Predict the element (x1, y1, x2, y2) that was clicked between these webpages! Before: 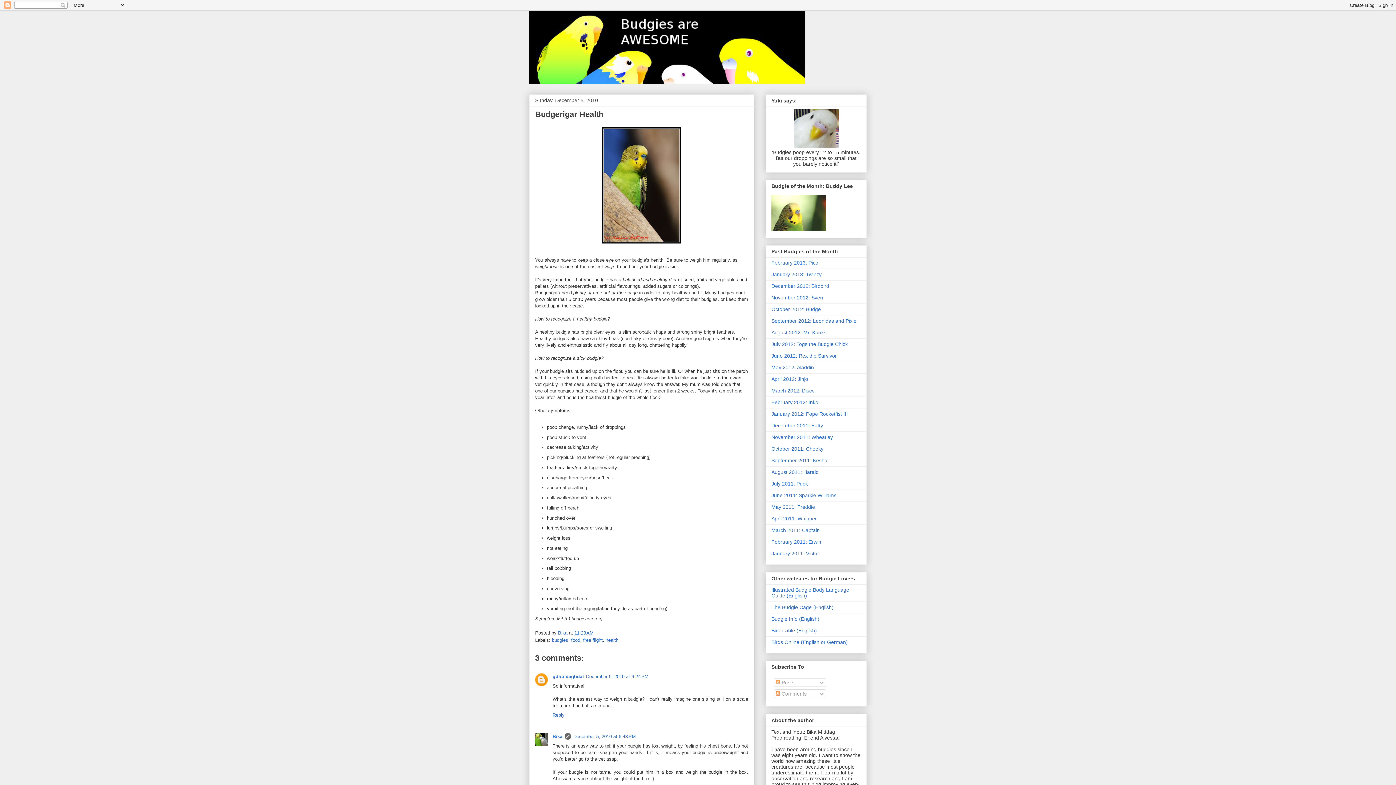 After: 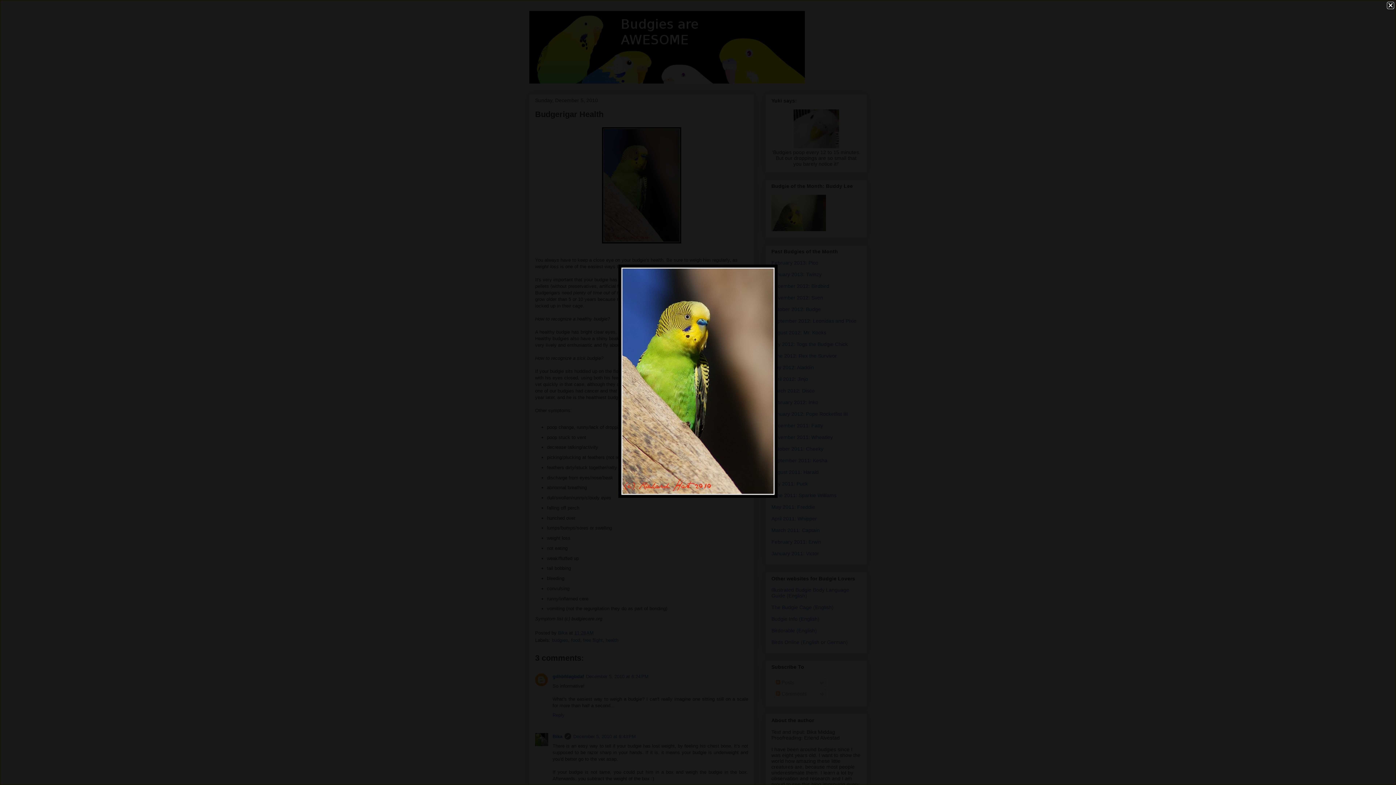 Action: bbox: (535, 124, 748, 246)